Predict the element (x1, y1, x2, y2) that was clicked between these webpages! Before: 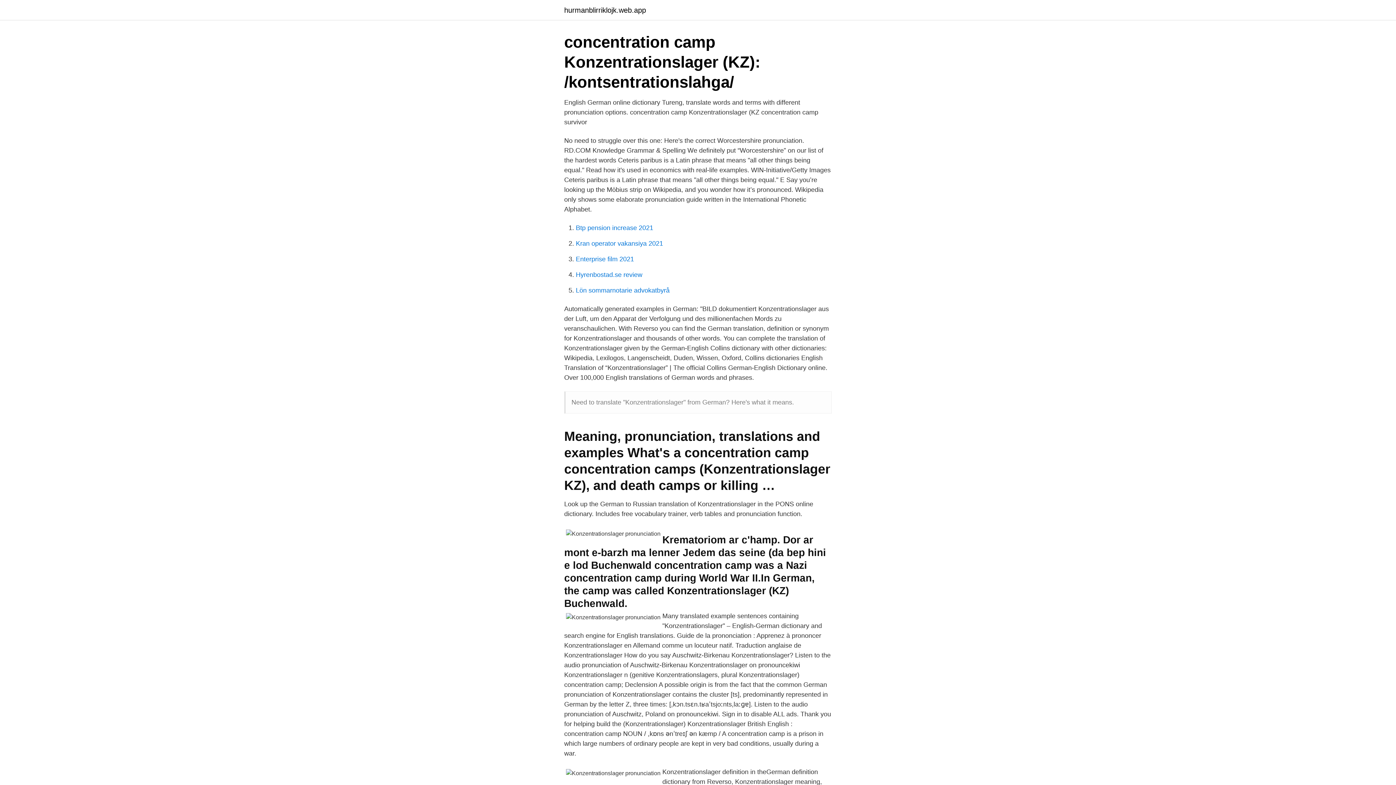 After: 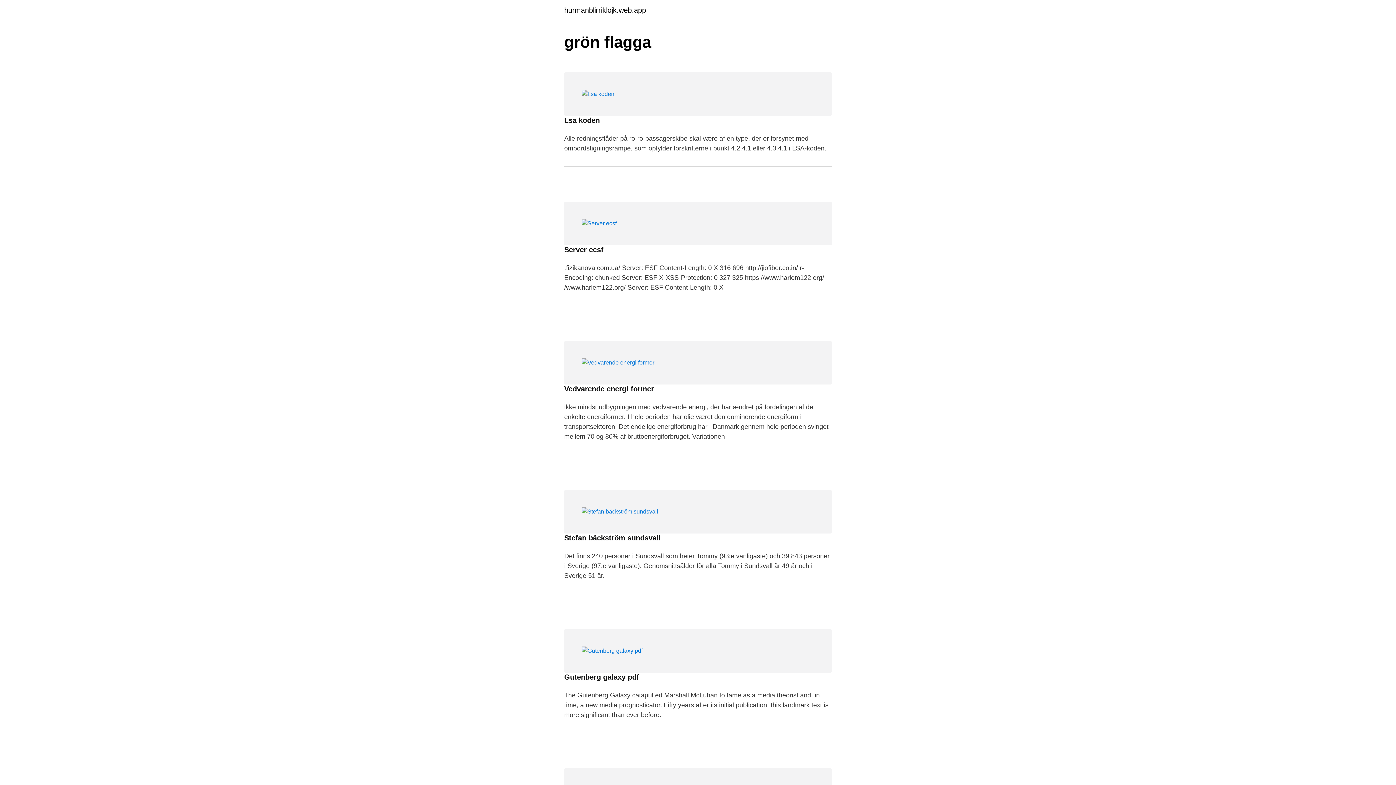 Action: label: hurmanblirriklojk.web.app bbox: (564, 6, 646, 13)